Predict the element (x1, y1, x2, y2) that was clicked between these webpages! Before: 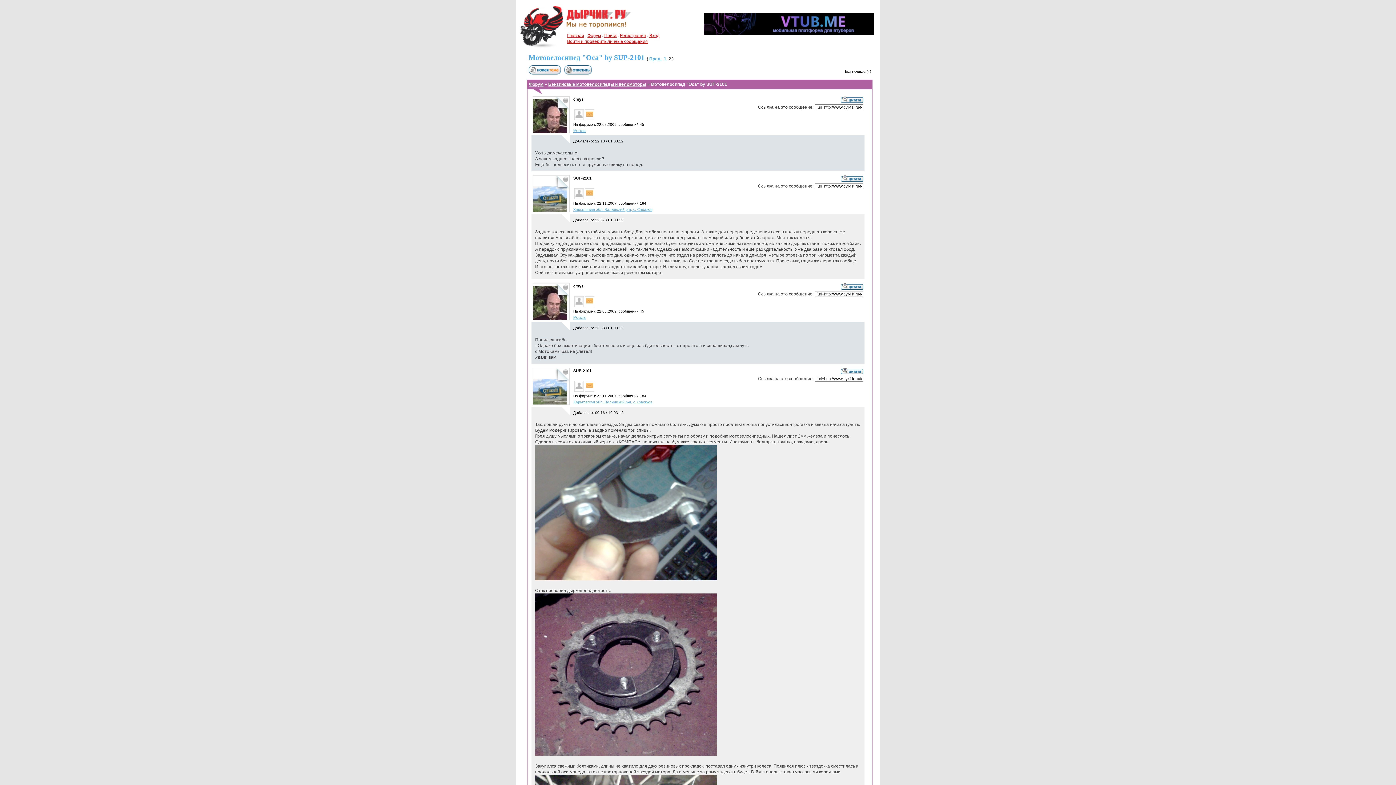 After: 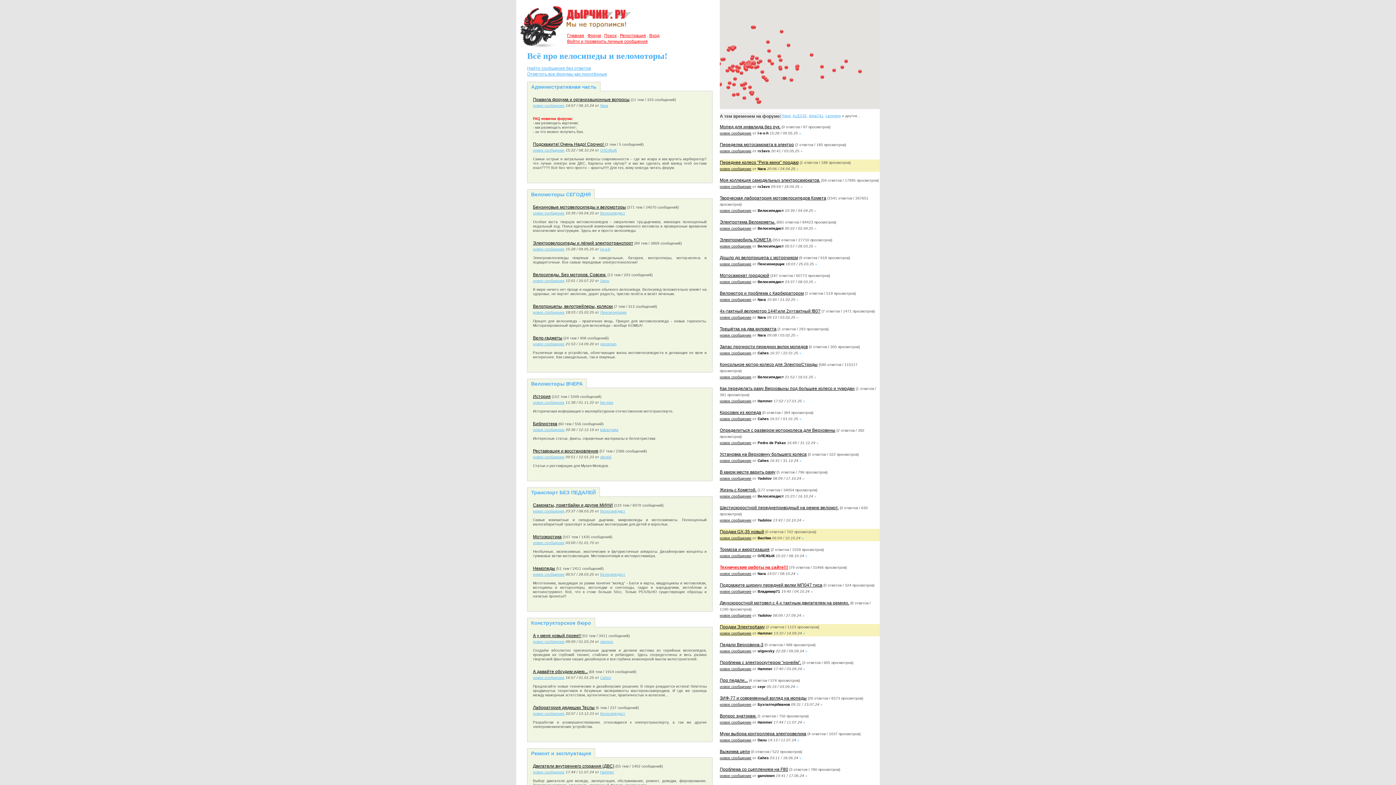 Action: label: Форум bbox: (529, 81, 543, 86)